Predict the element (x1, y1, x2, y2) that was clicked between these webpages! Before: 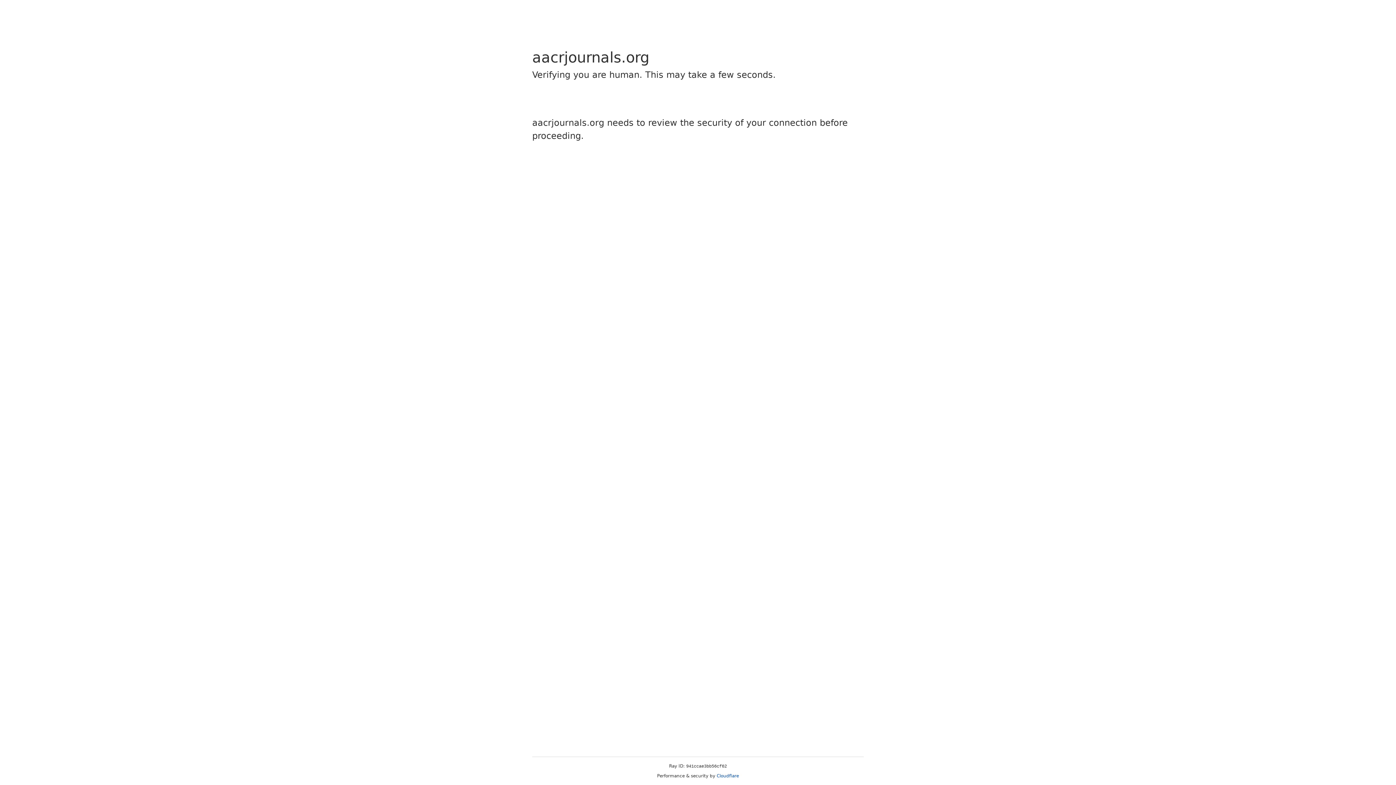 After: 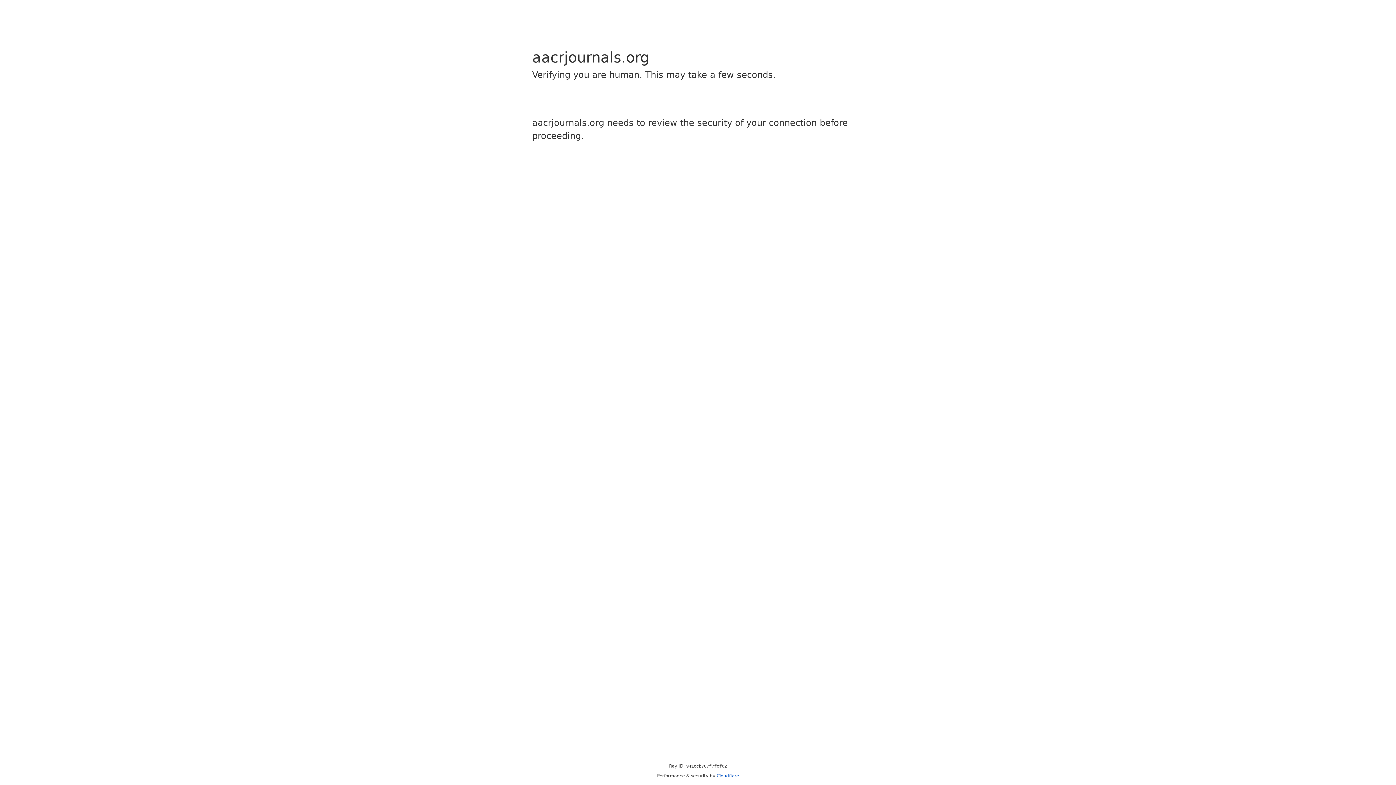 Action: label: Cloudflare bbox: (716, 773, 739, 778)